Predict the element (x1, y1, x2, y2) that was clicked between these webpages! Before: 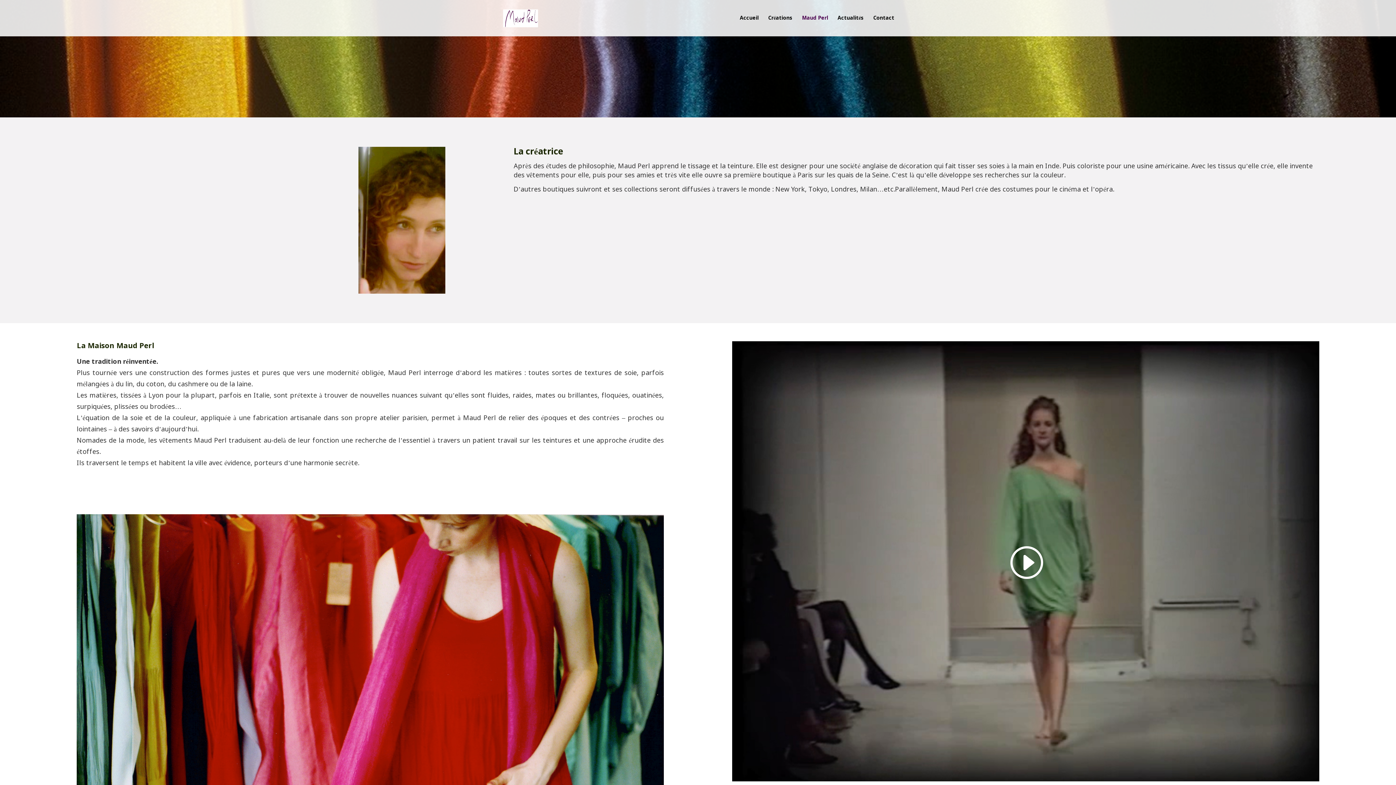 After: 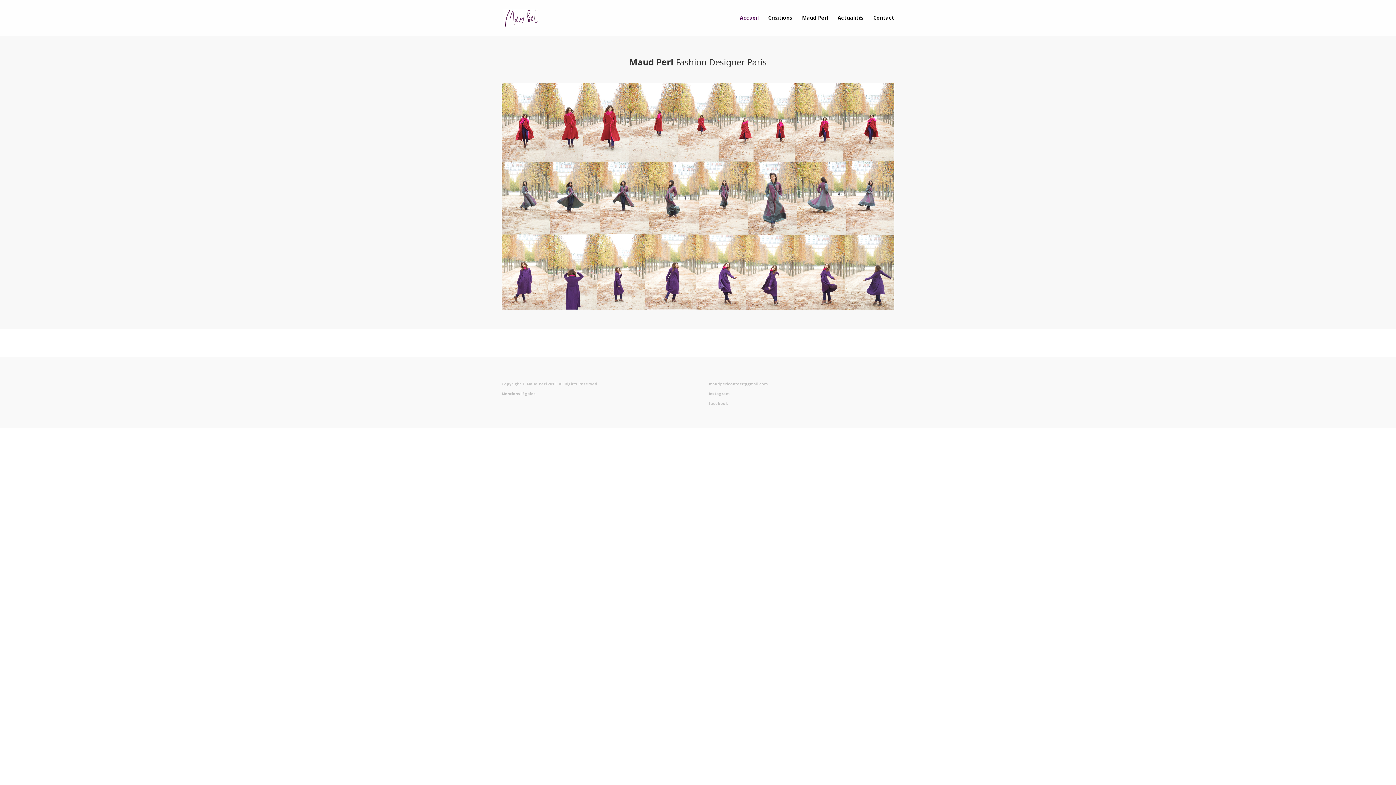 Action: bbox: (503, 14, 538, 21)